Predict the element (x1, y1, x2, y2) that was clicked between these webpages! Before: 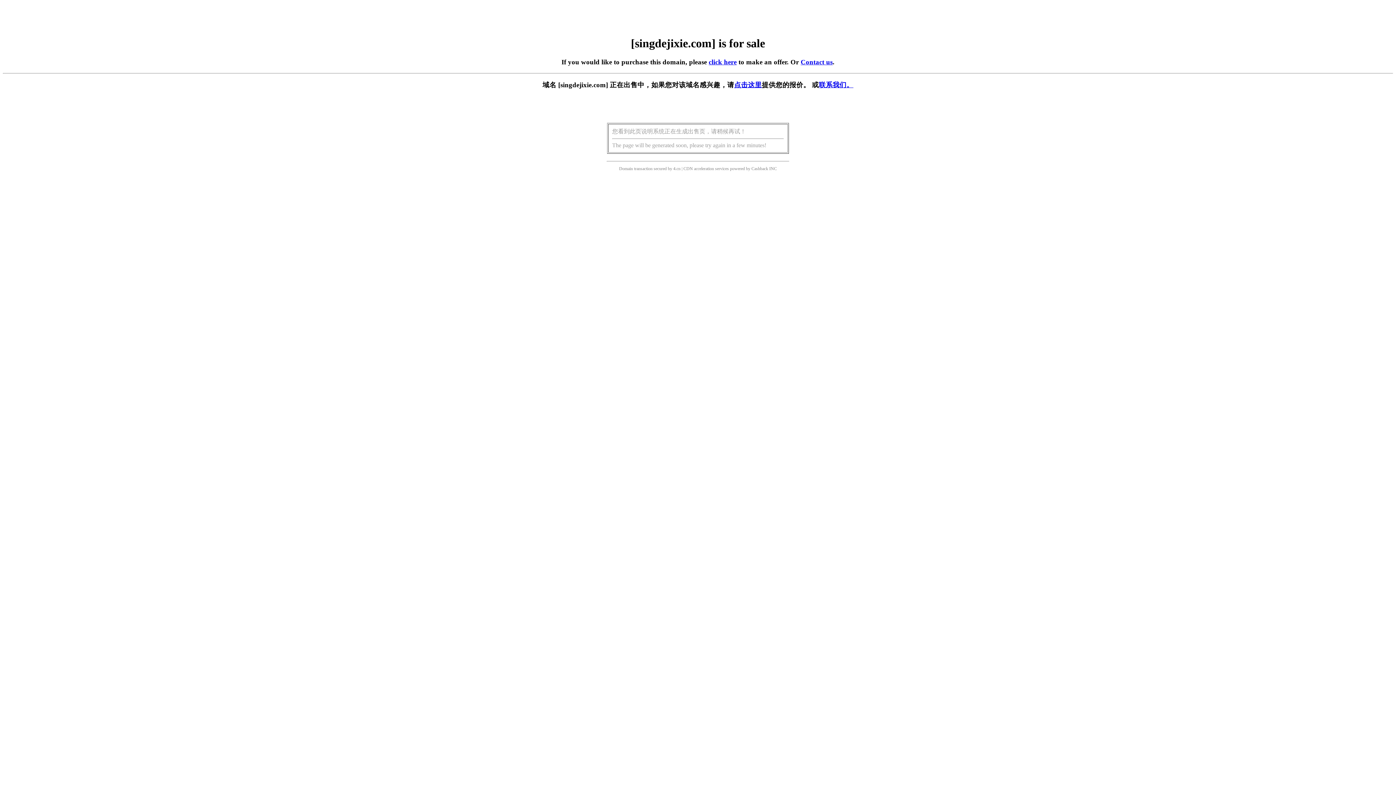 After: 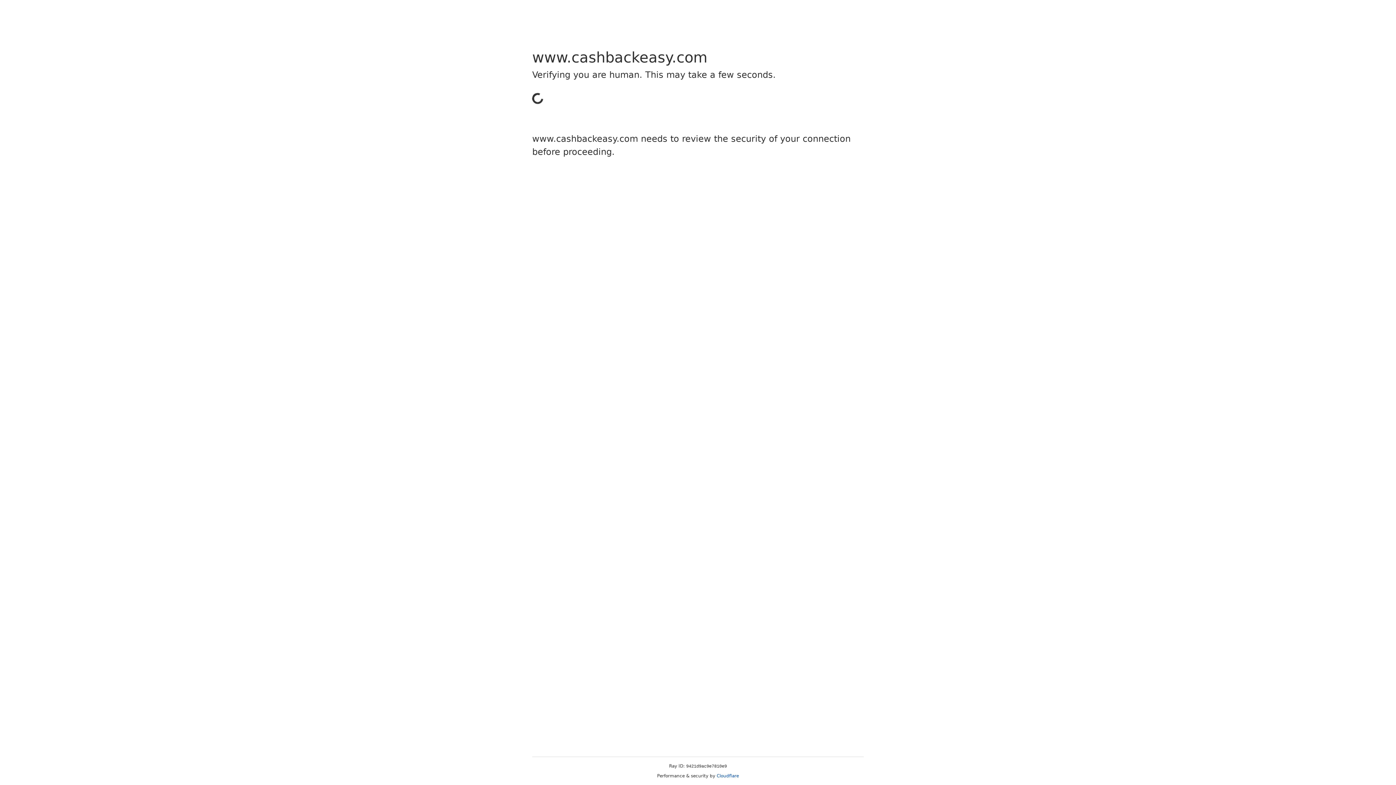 Action: label: Cashback bbox: (751, 166, 768, 171)